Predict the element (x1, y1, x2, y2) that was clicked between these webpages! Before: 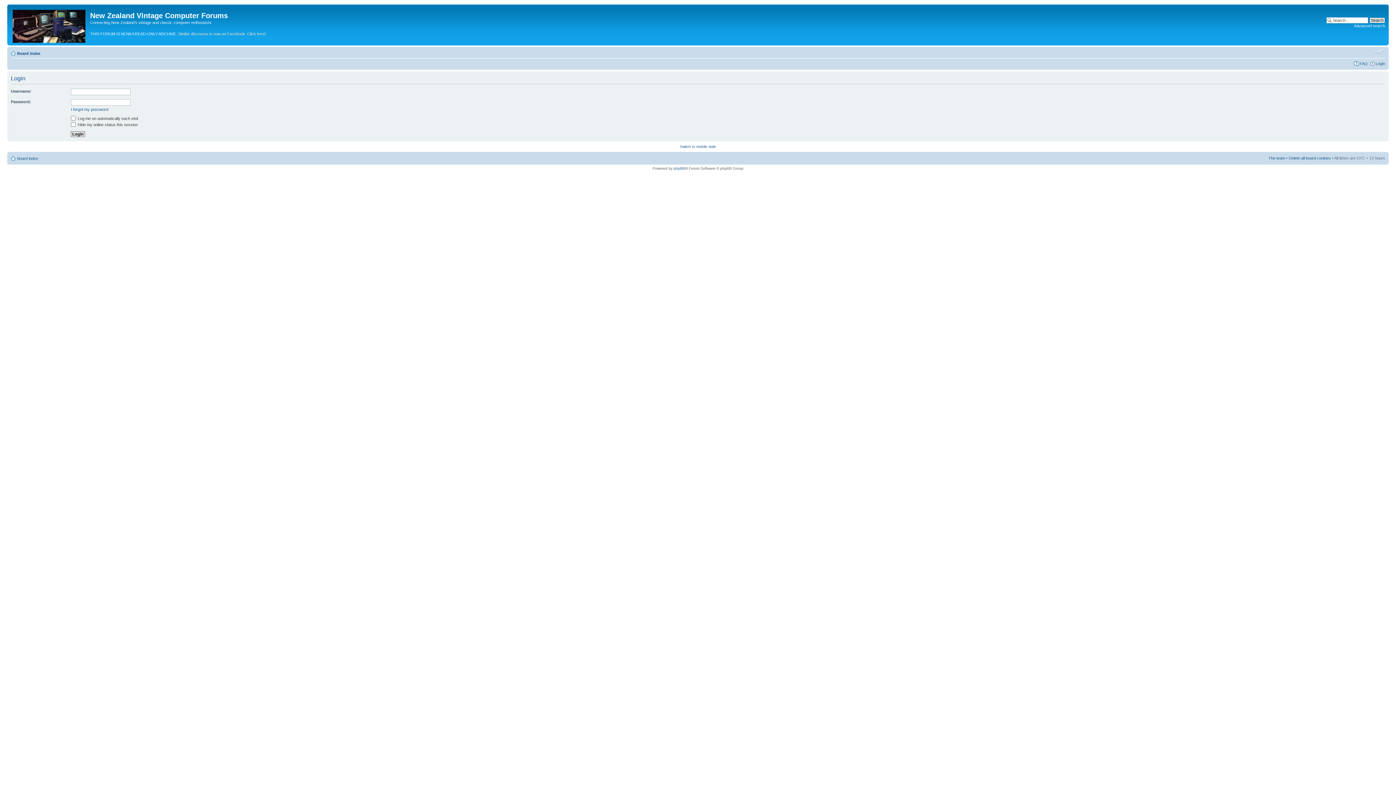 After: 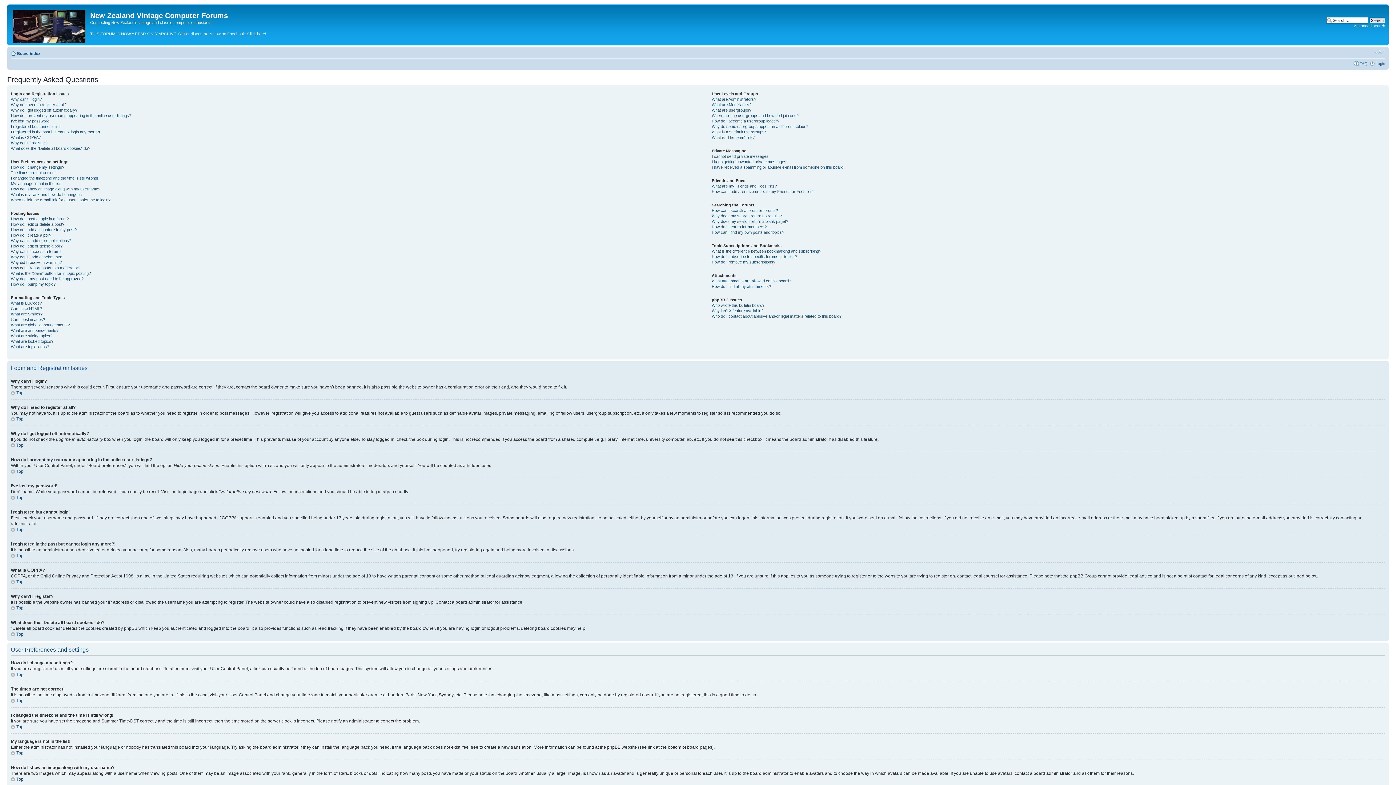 Action: bbox: (1360, 61, 1368, 65) label: FAQ